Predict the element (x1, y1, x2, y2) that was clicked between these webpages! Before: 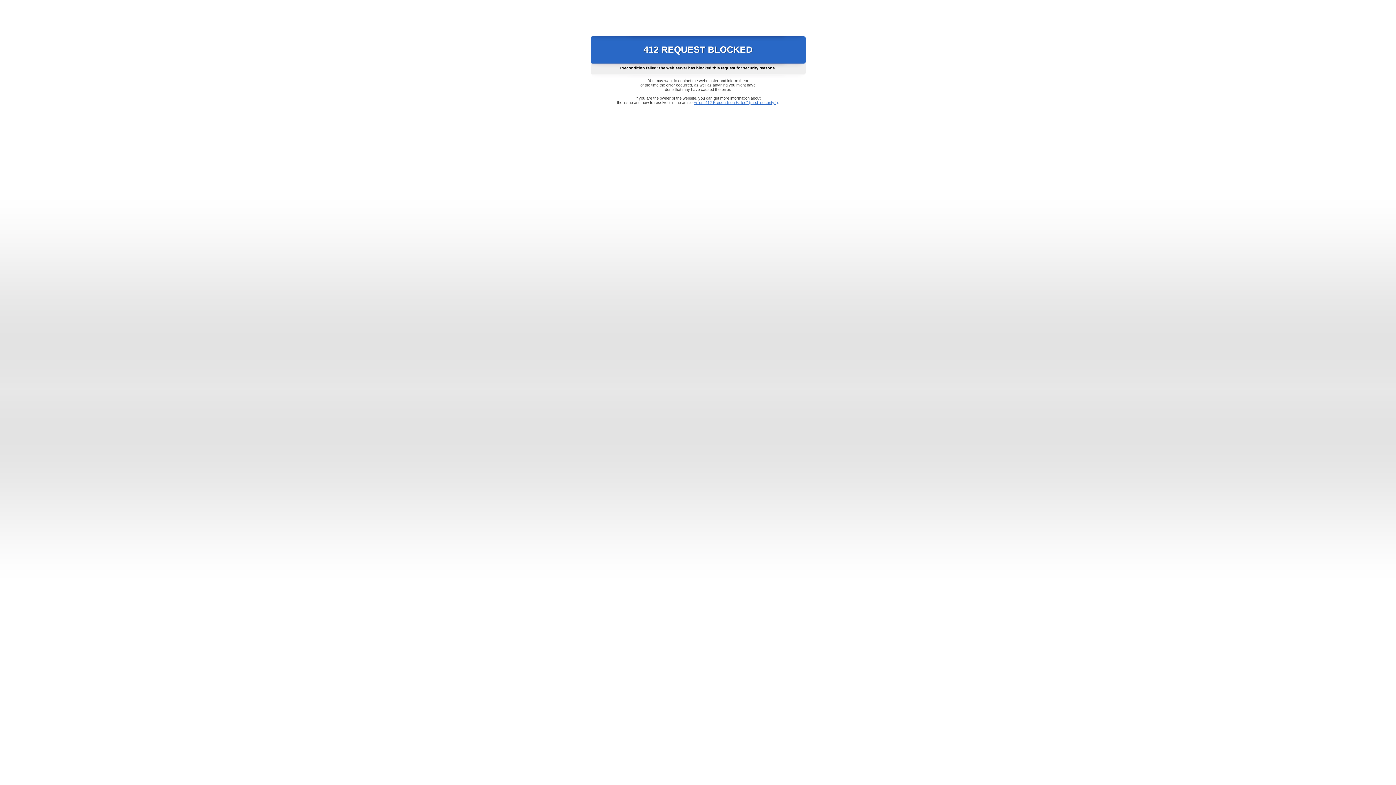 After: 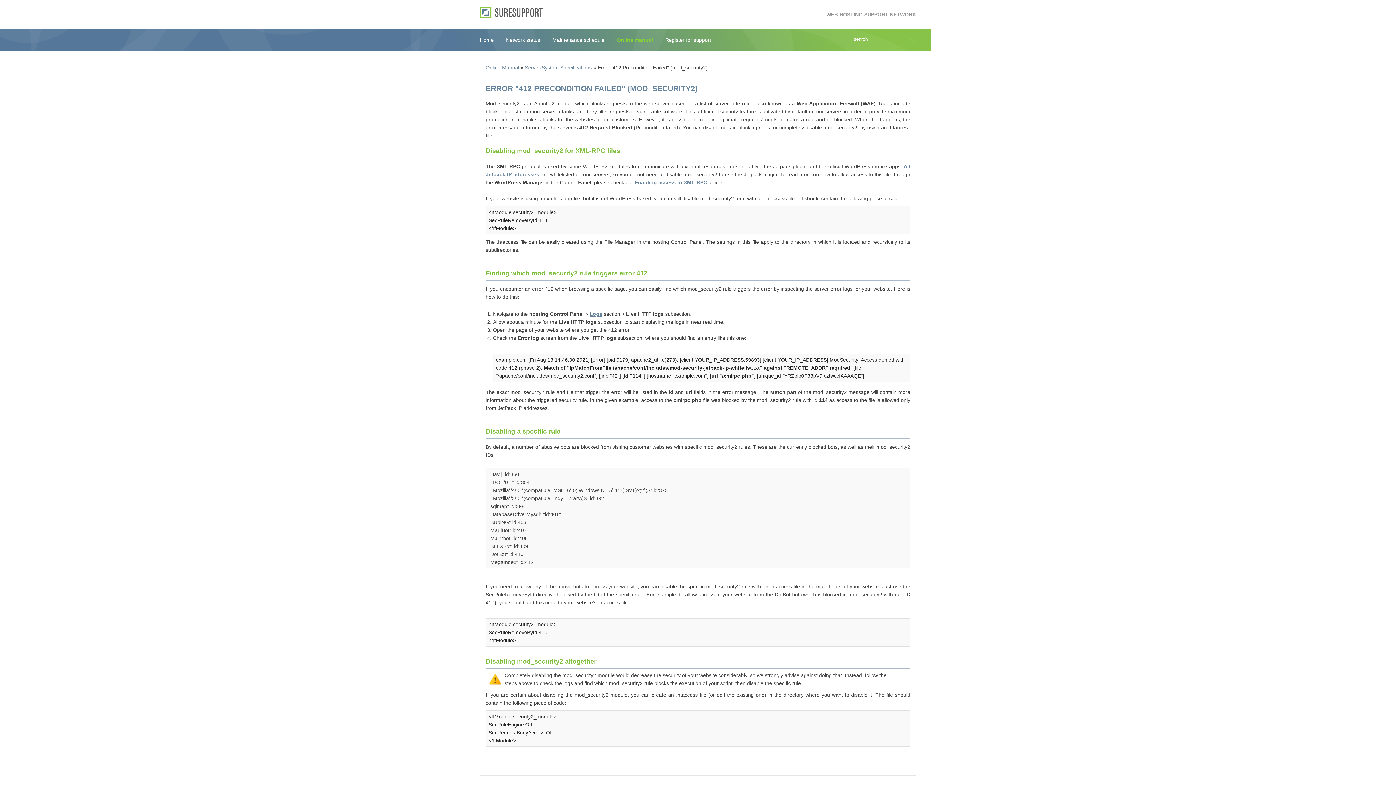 Action: label: Error "412 Precondition Failed" (mod_security2) bbox: (693, 100, 778, 104)